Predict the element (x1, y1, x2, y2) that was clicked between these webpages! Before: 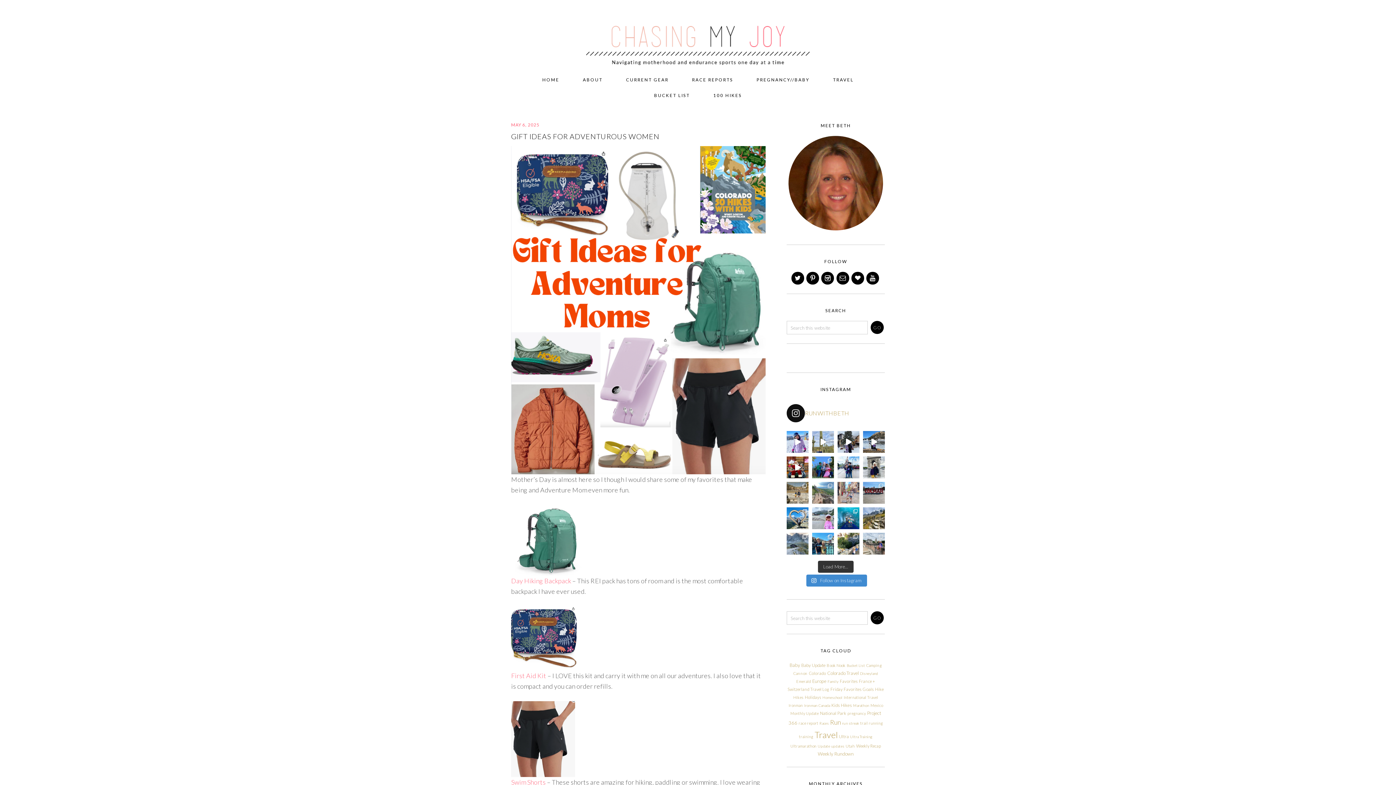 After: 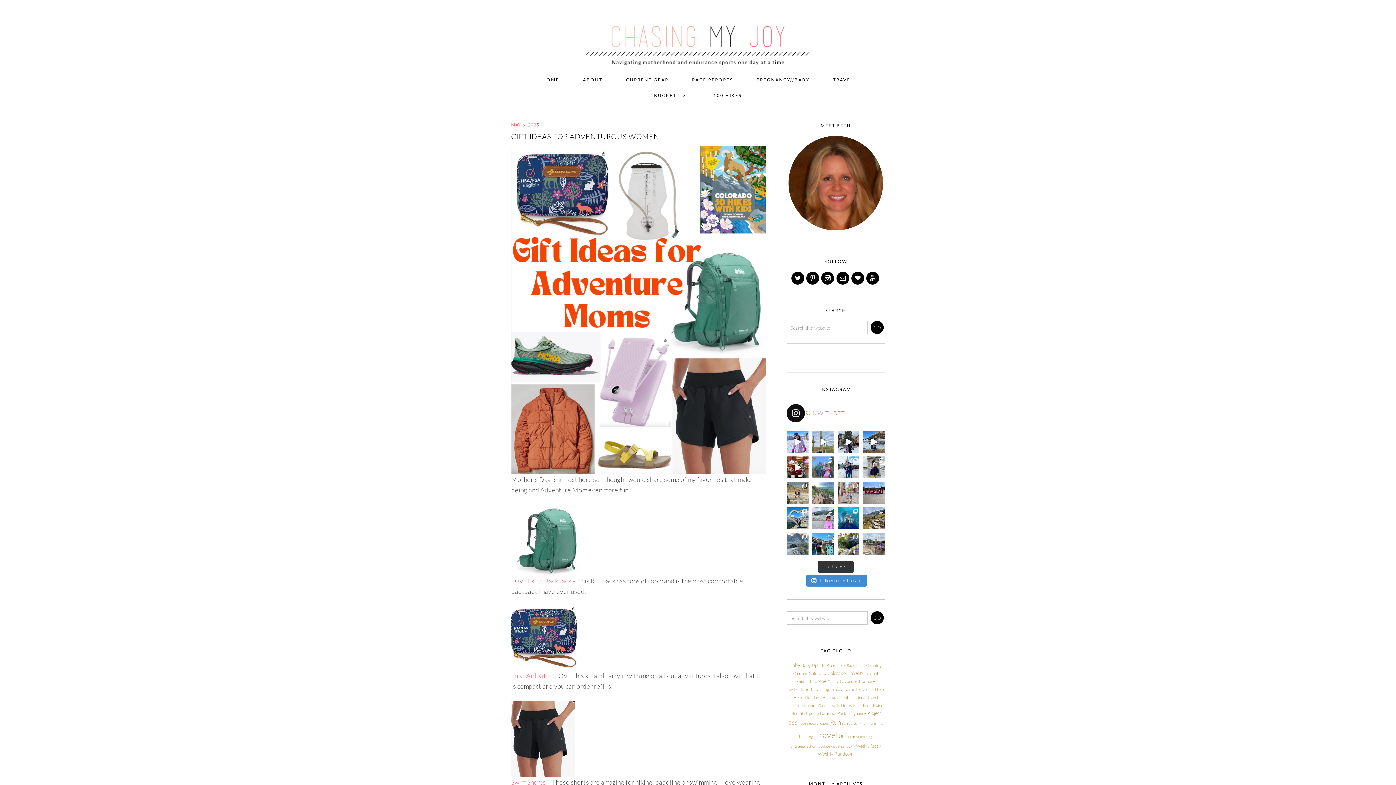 Action: bbox: (812, 456, 834, 478) label: Happy Halloween!!! Cannon really wanted to be To